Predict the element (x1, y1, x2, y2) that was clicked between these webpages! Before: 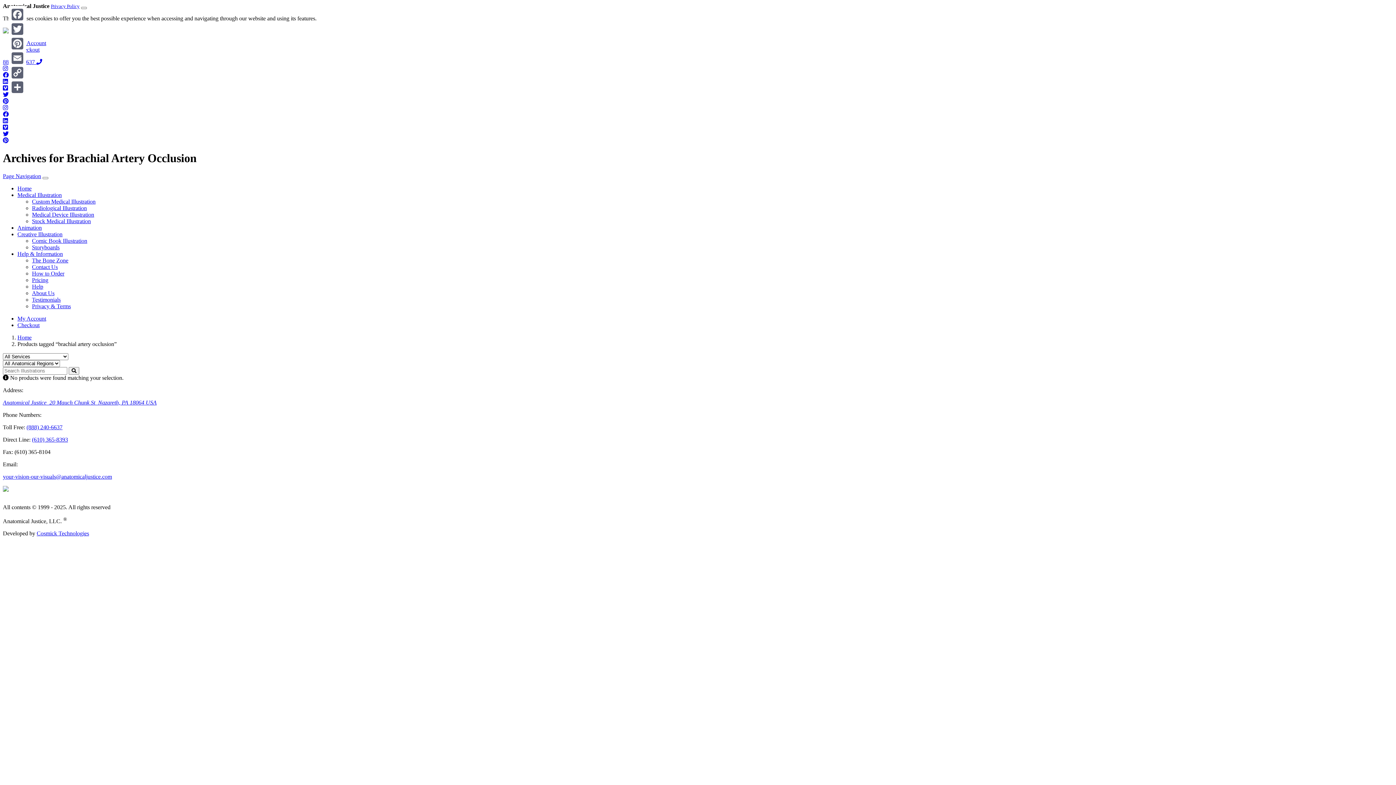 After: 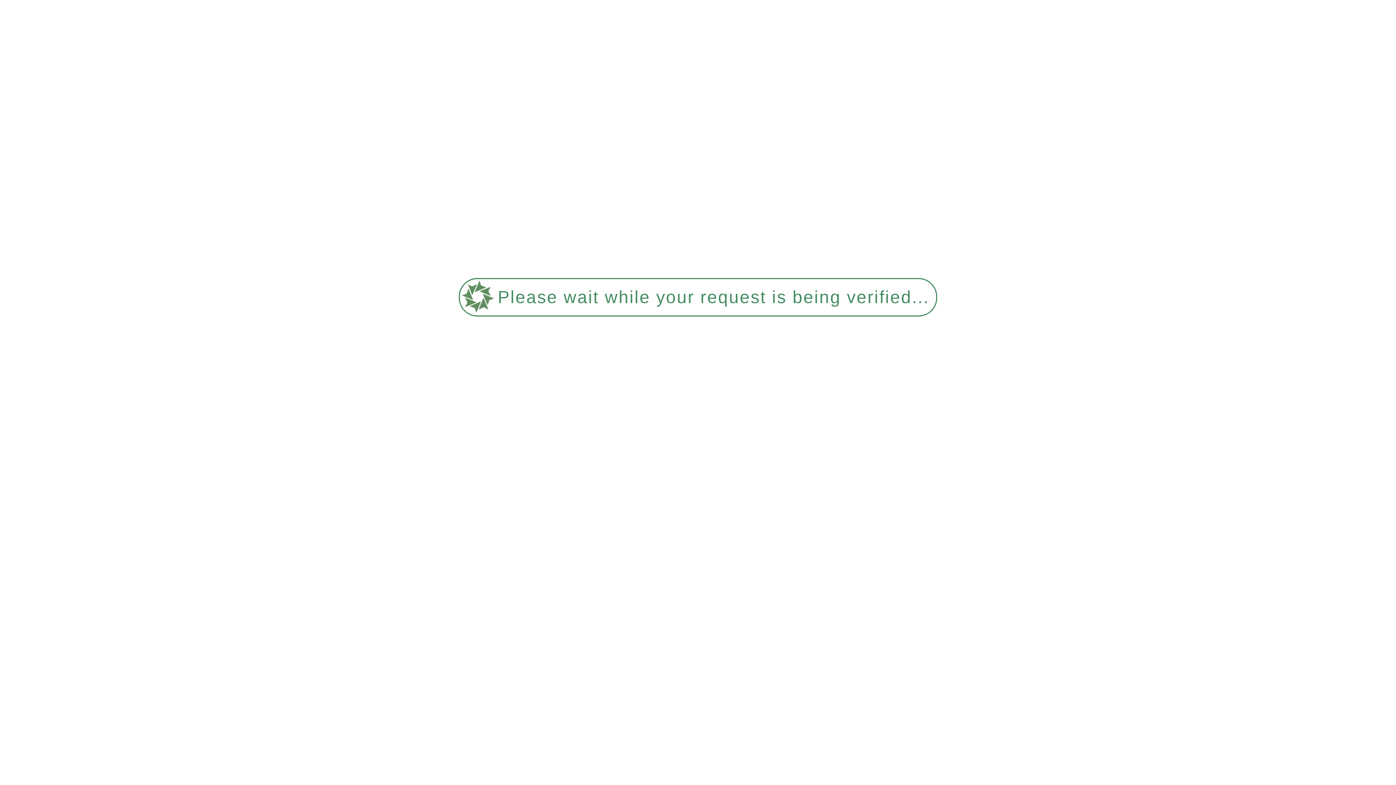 Action: bbox: (32, 237, 87, 243) label: Comic Book Illustration